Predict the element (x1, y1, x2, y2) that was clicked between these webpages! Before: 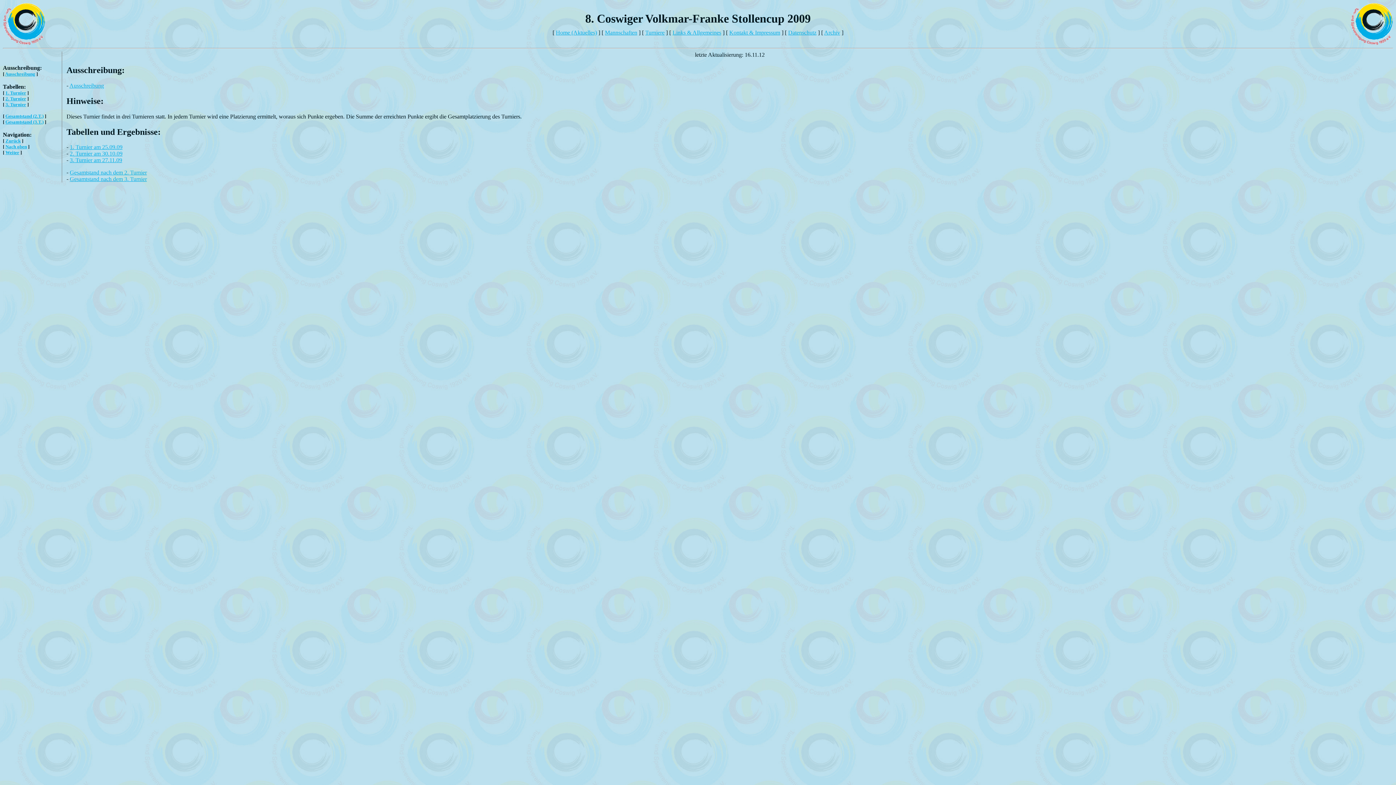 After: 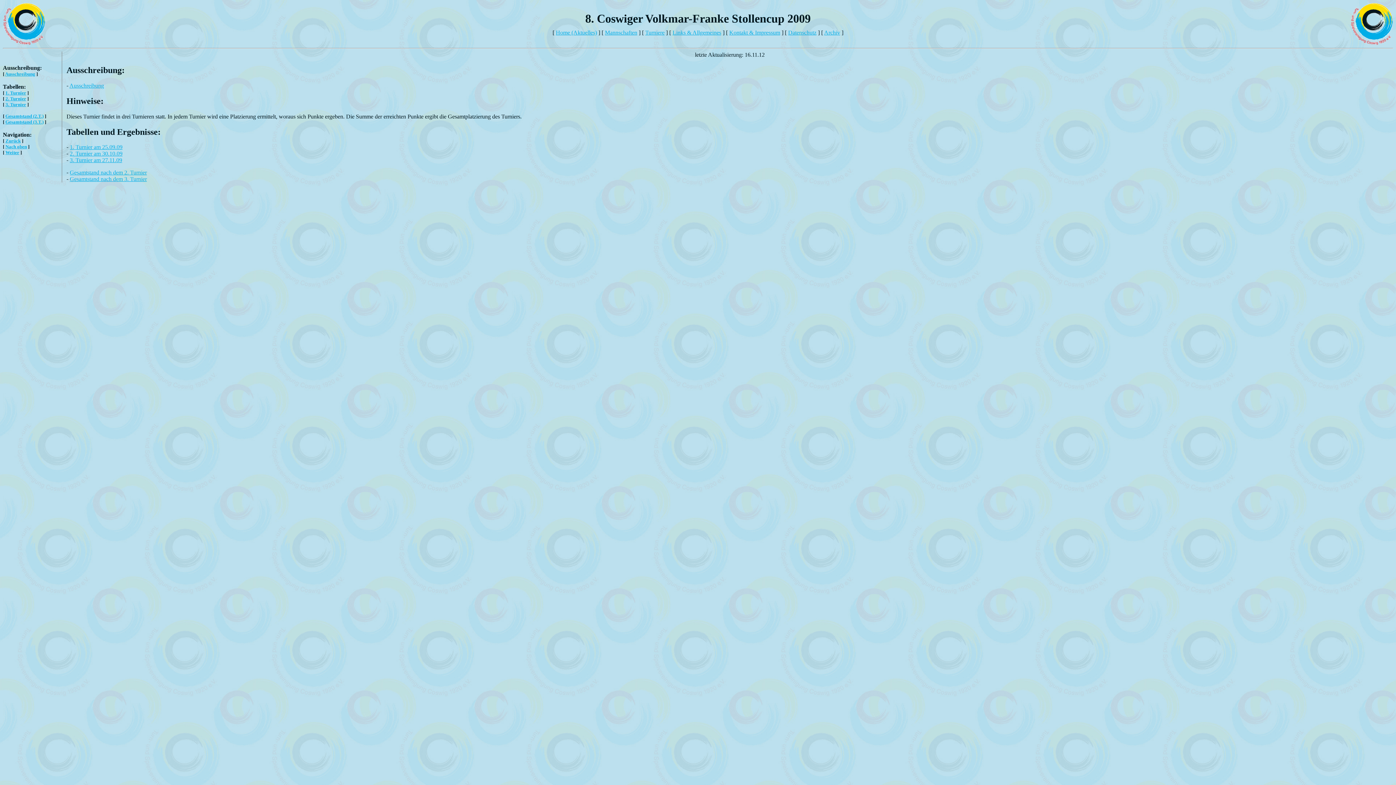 Action: label: Ausschreibung bbox: (69, 82, 104, 88)